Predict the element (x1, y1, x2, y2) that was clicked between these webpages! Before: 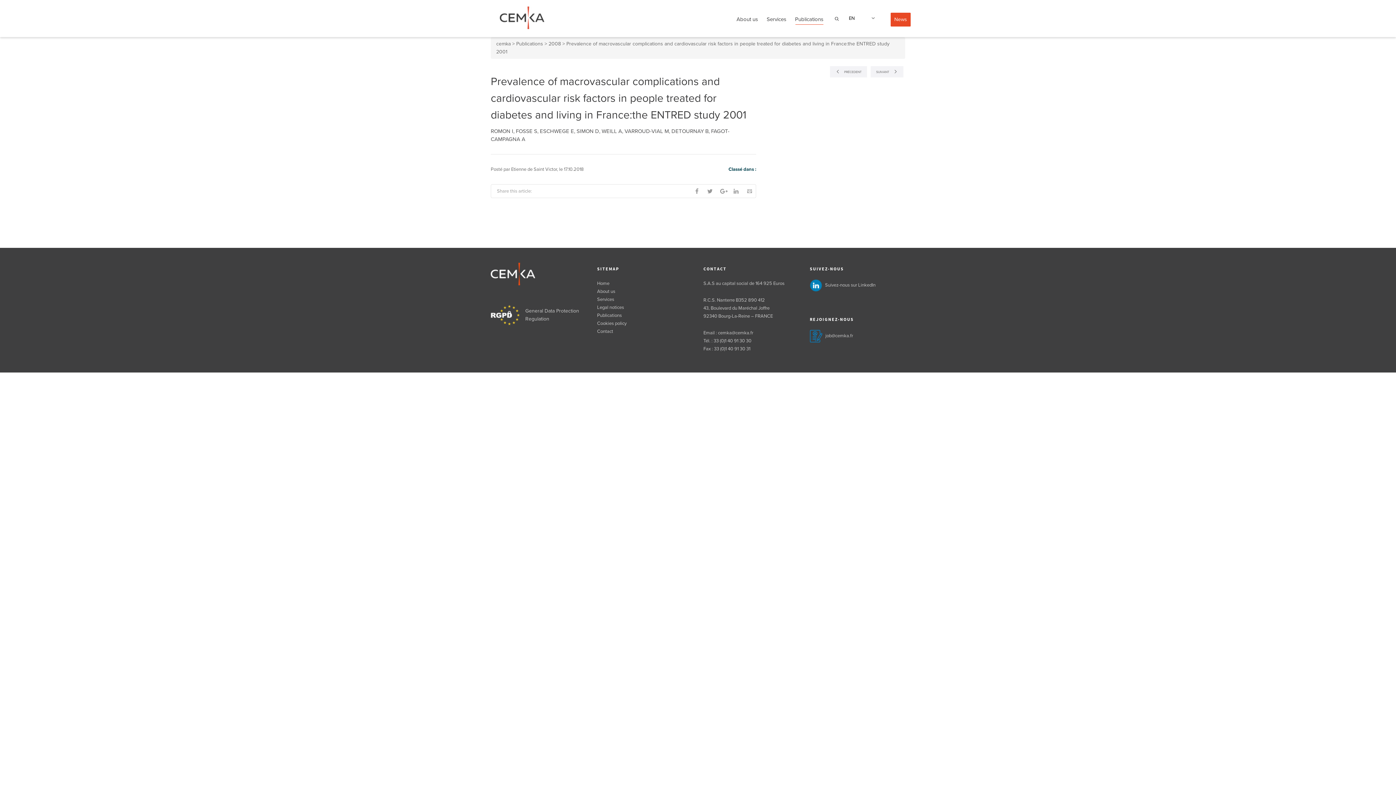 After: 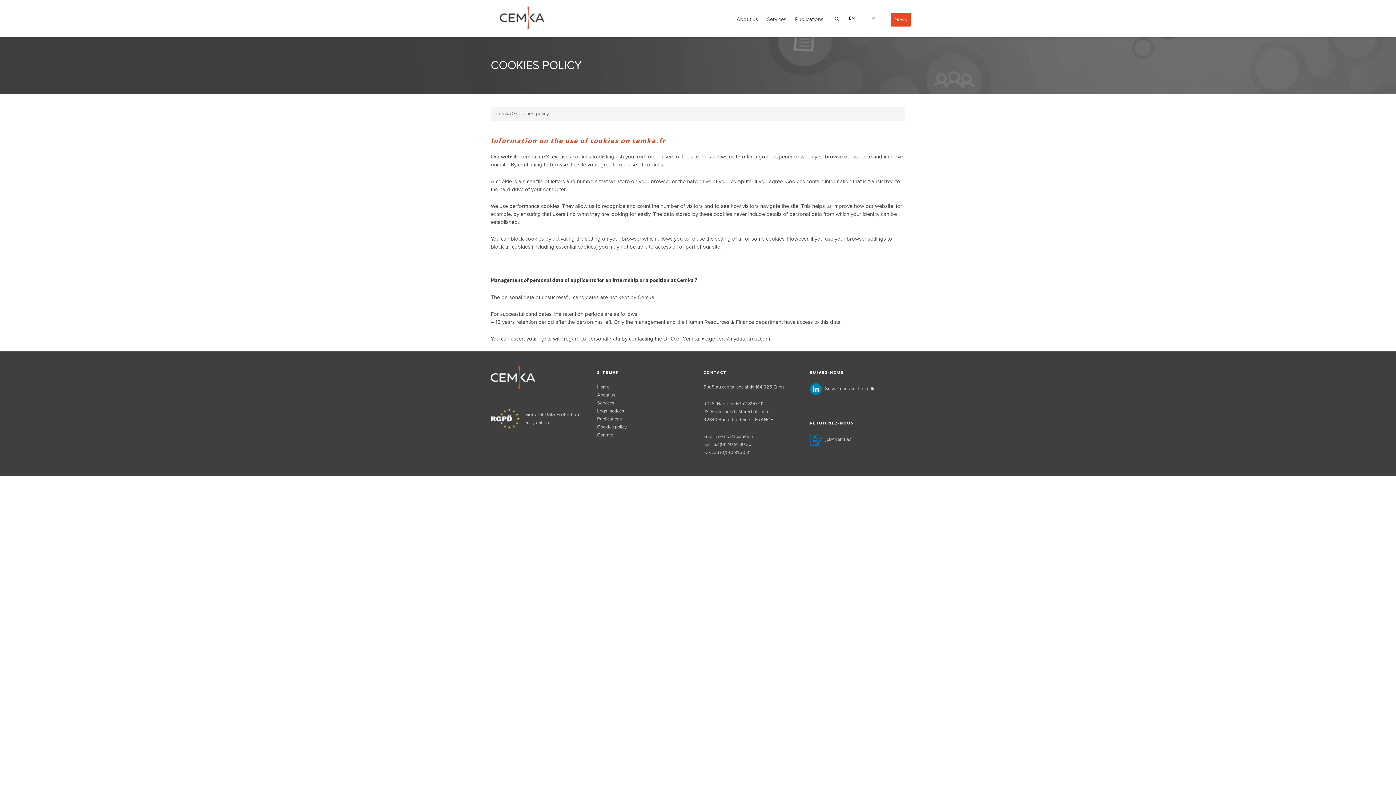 Action: bbox: (597, 319, 692, 327) label: Cookies policy